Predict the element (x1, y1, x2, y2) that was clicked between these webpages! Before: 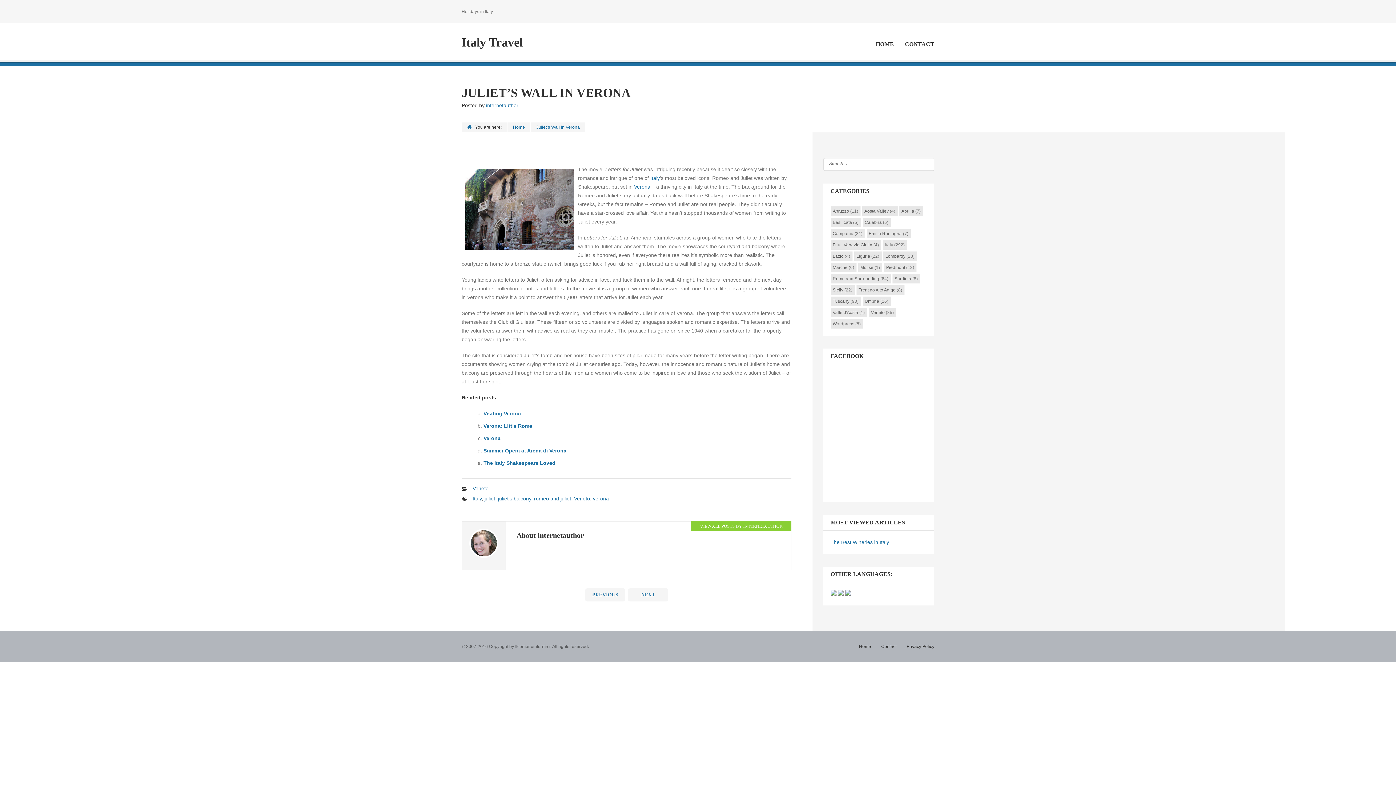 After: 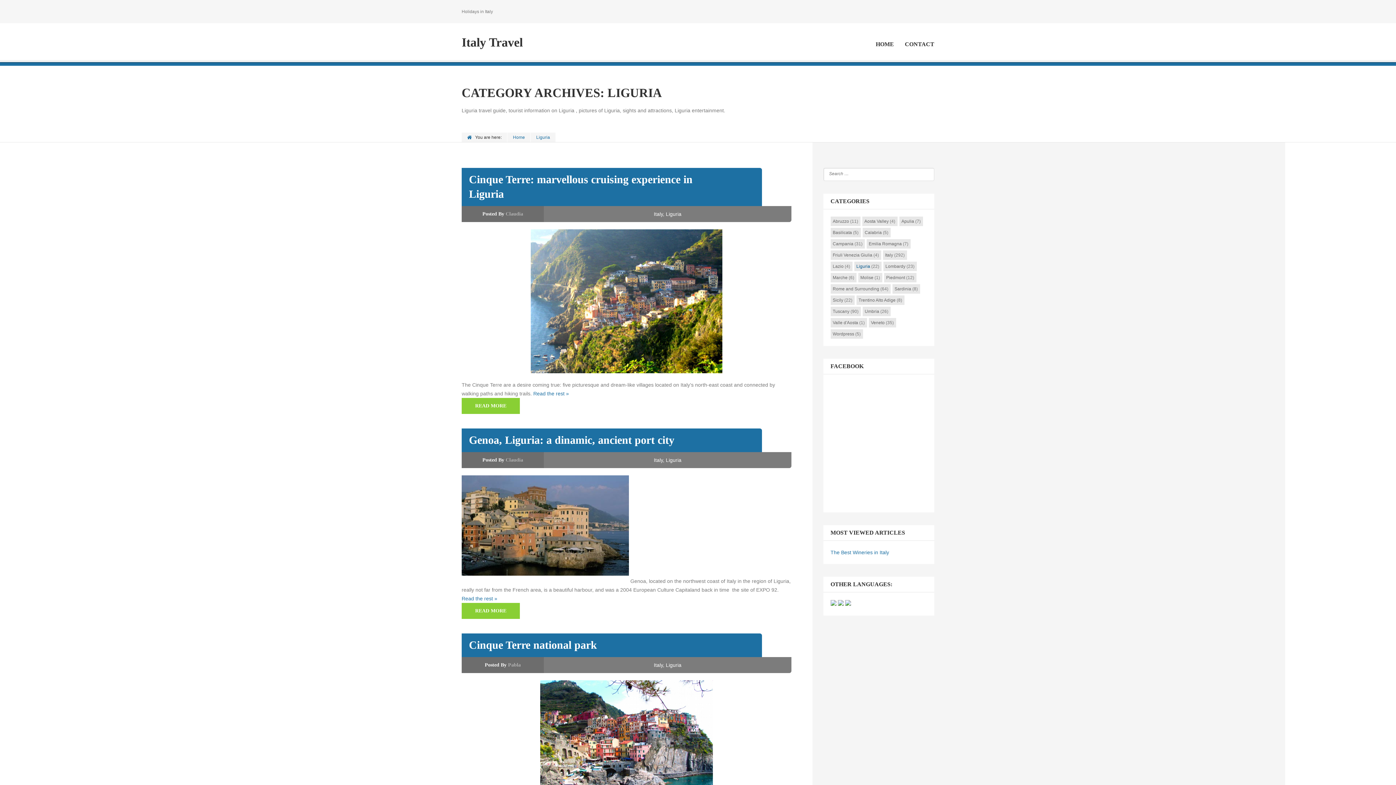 Action: label: Liguria bbox: (856, 253, 870, 258)